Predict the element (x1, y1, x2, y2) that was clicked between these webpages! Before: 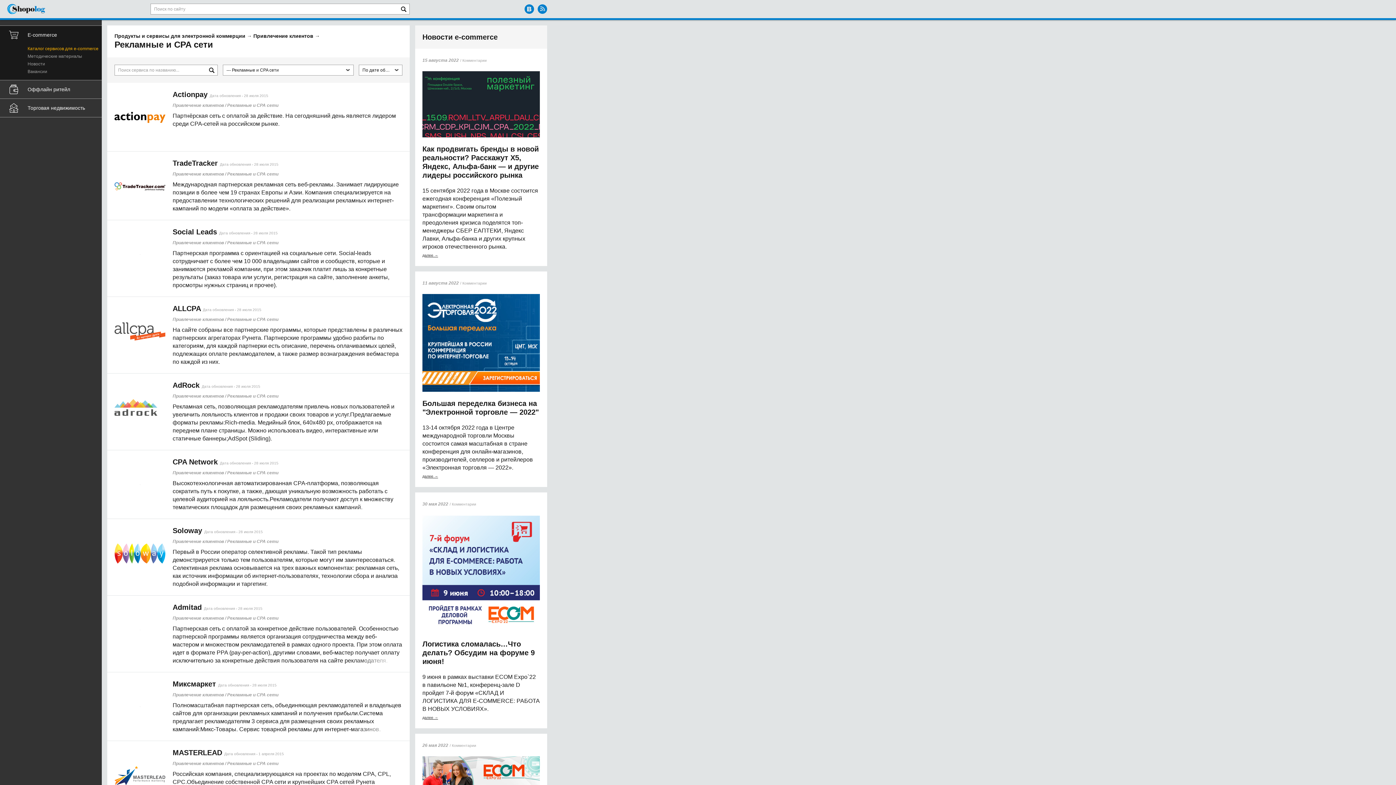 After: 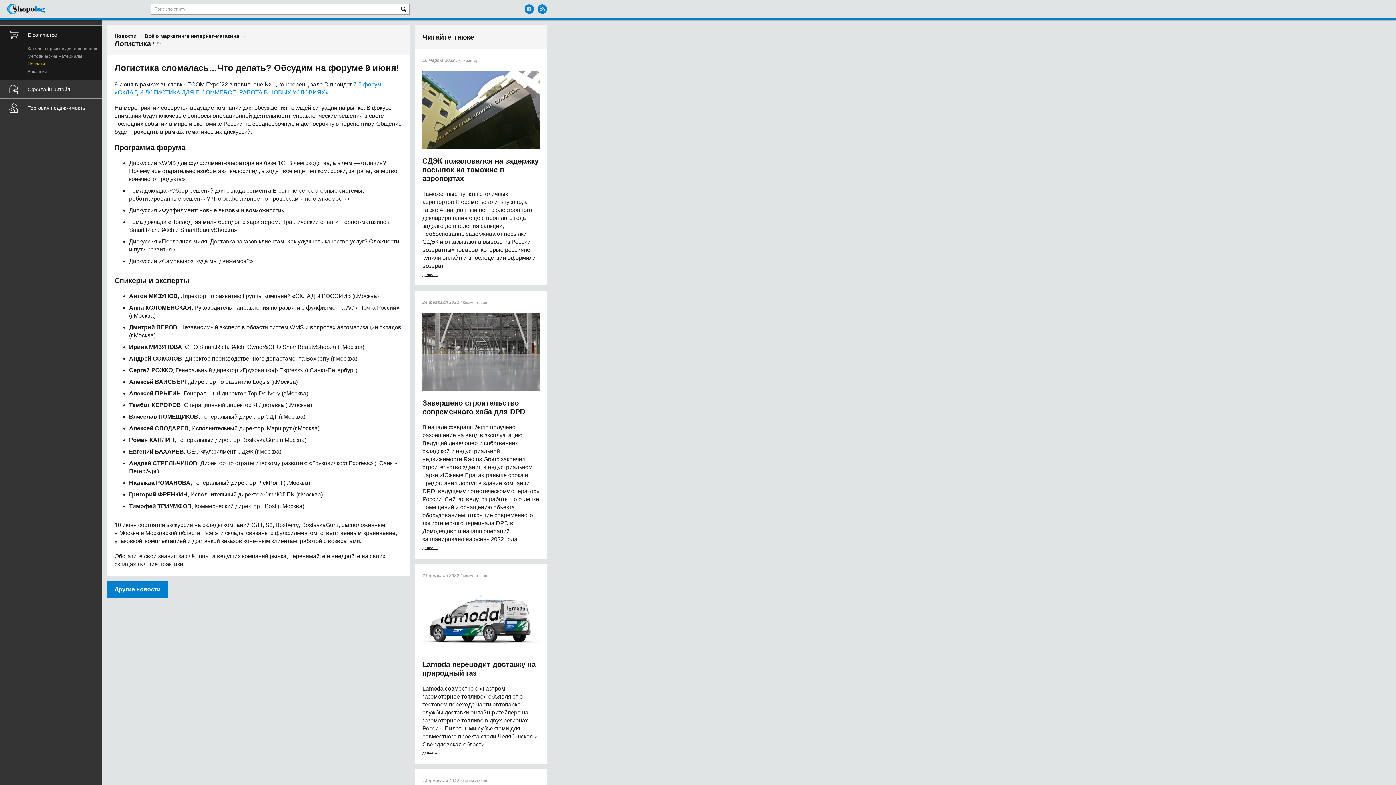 Action: label: далее → bbox: (422, 715, 438, 719)